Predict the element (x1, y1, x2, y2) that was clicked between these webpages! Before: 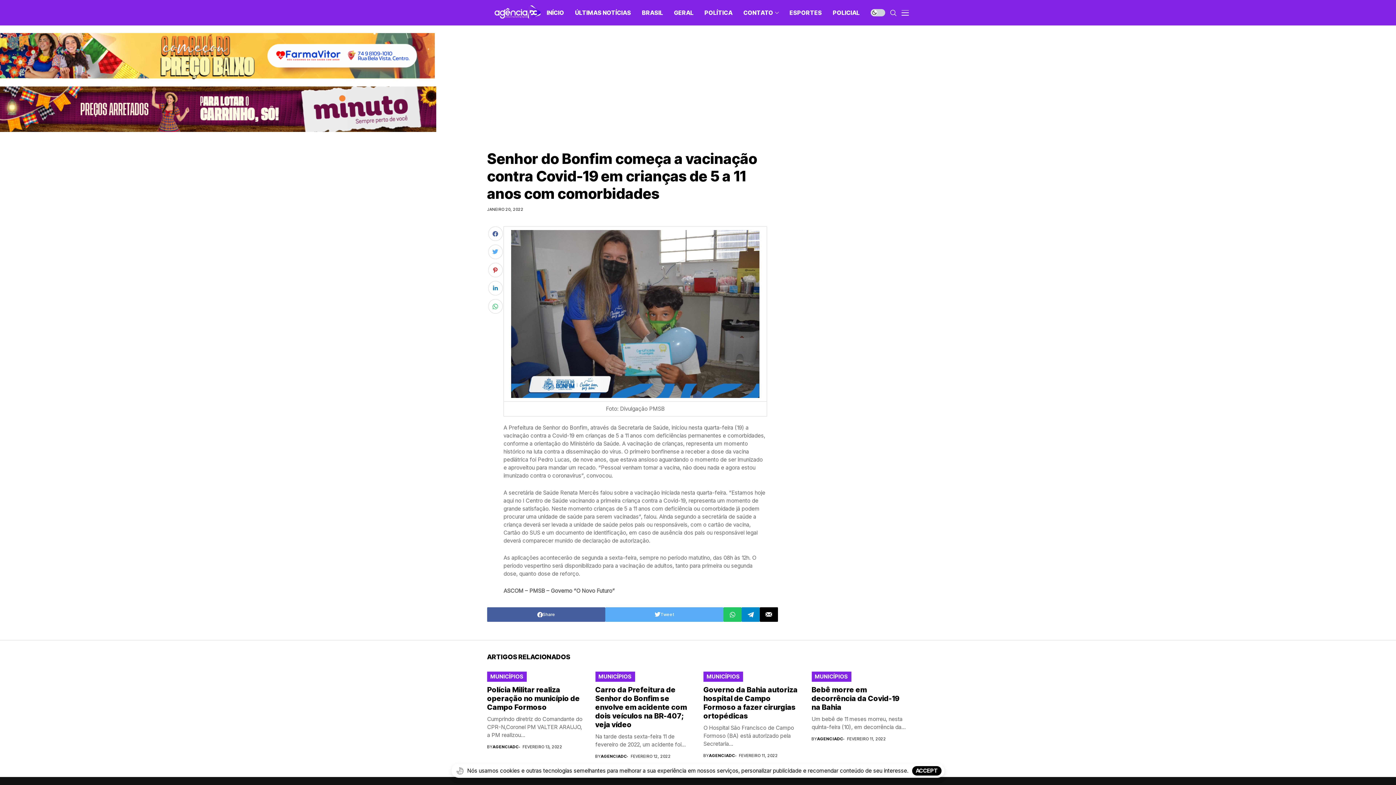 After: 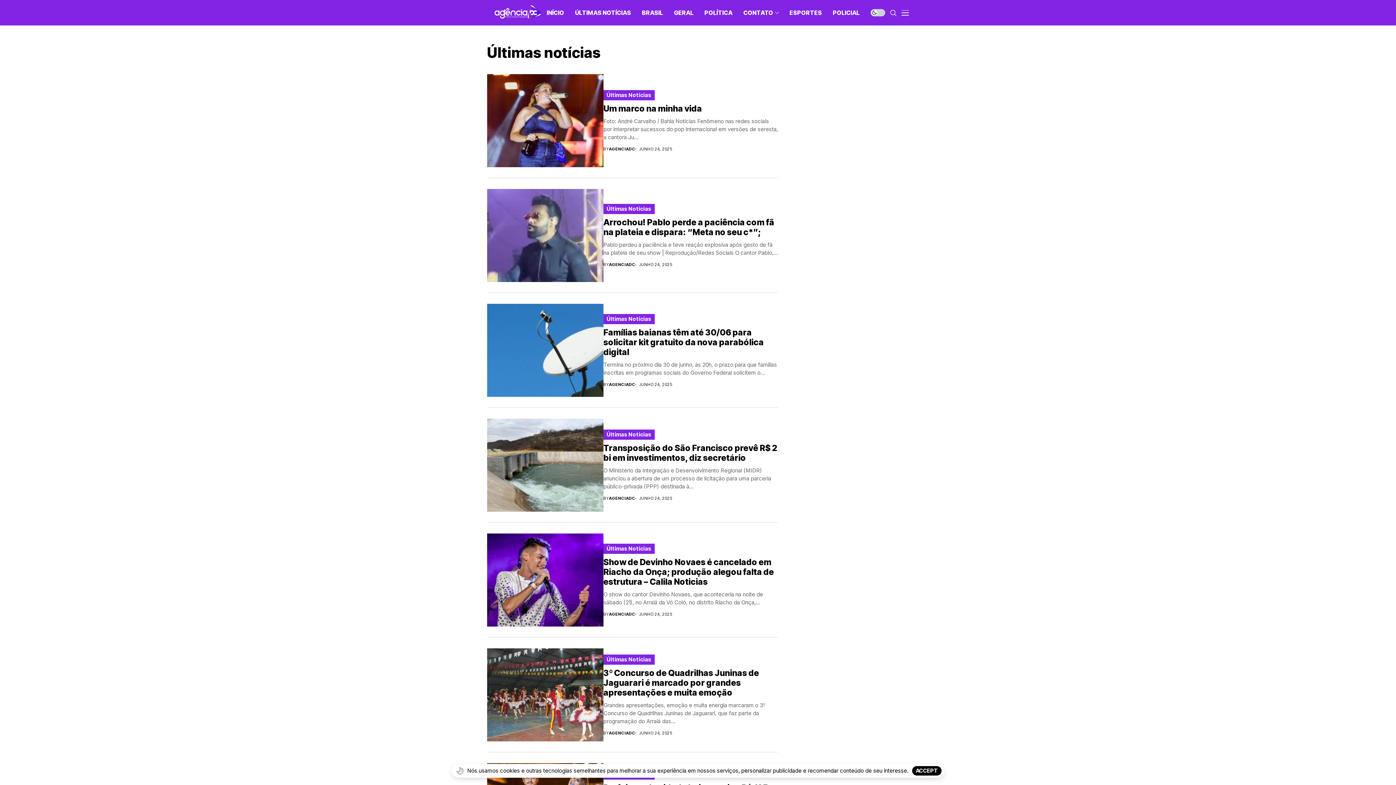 Action: label: ÚLTIMAS NOTÍCIAS bbox: (575, 0, 631, 25)